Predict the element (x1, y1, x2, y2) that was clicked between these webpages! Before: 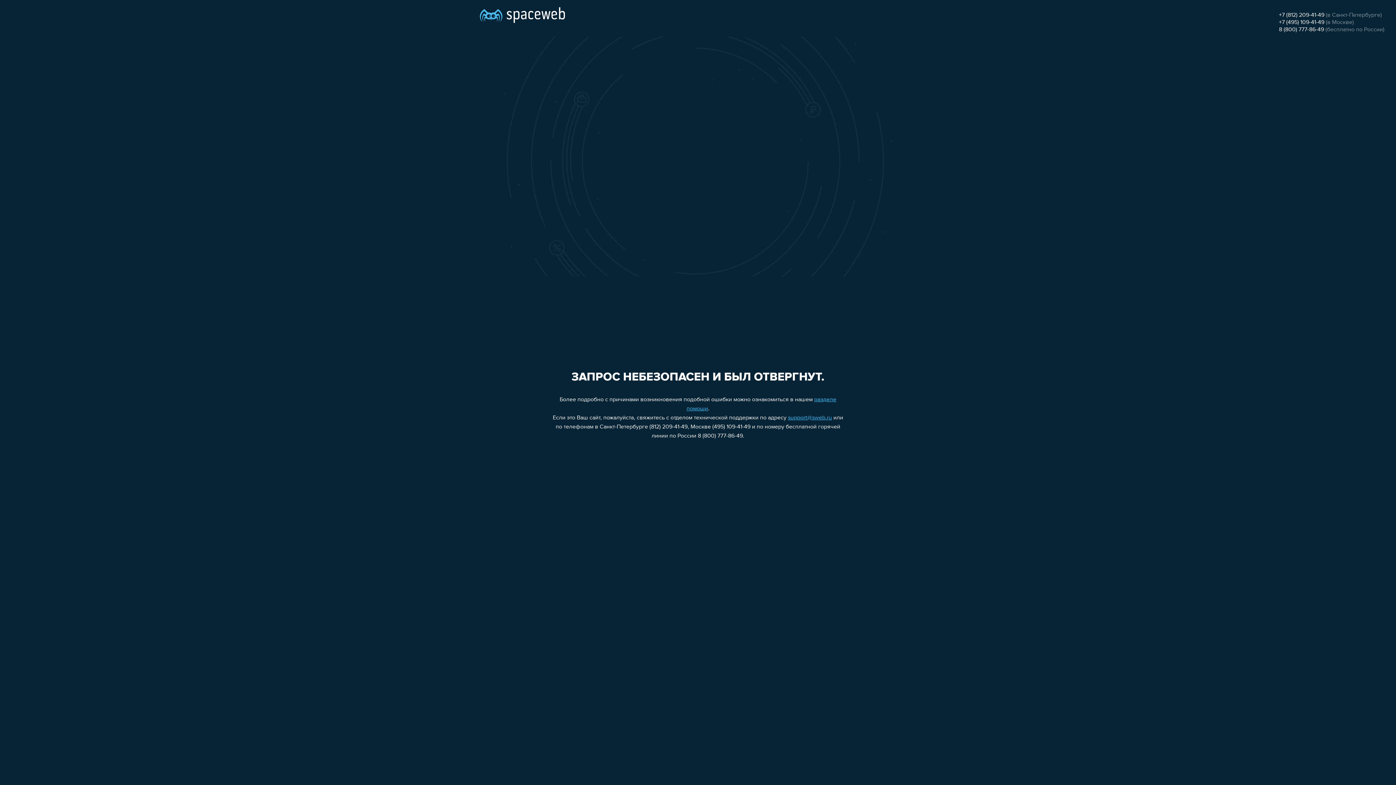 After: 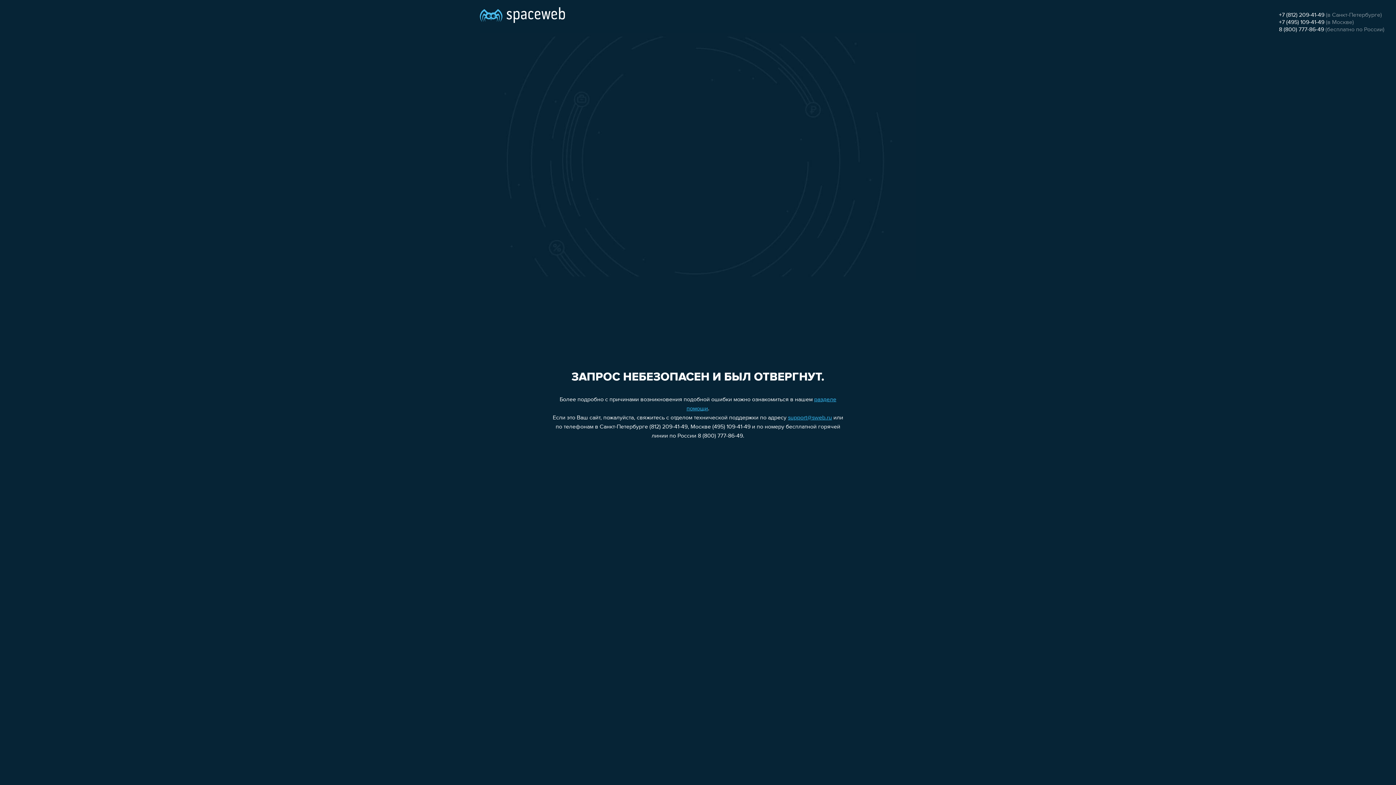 Action: label: 8 (800) 777-86-49 bbox: (1279, 26, 1324, 32)